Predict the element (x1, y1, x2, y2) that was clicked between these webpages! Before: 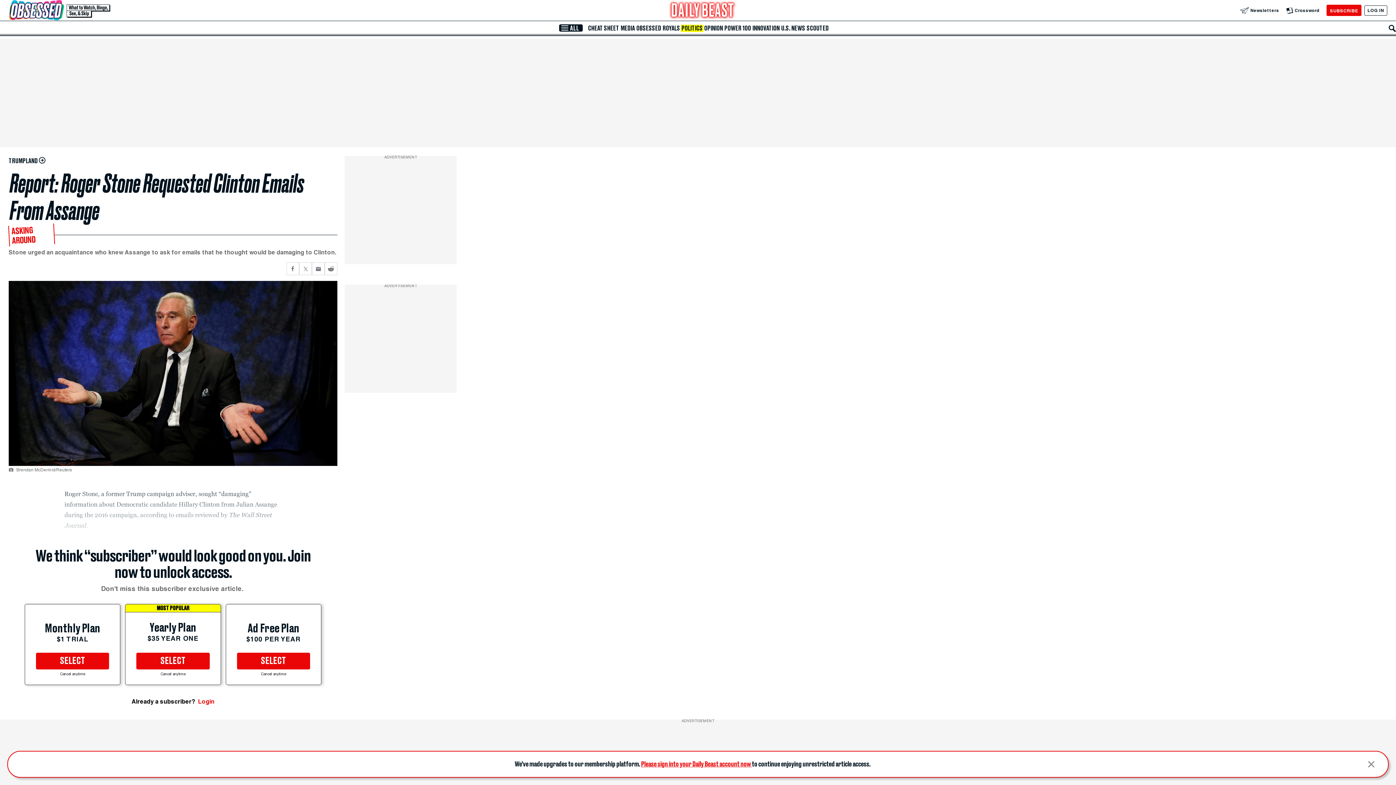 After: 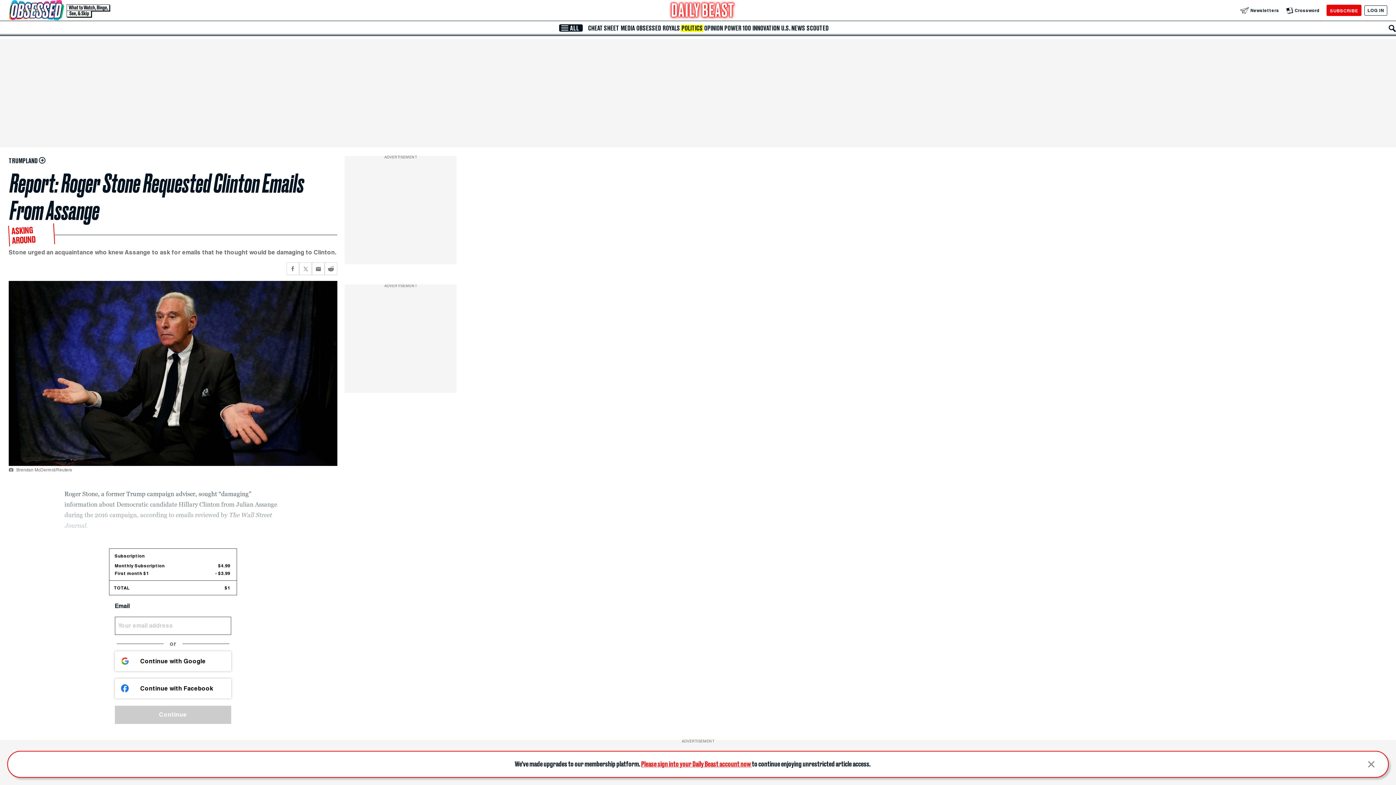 Action: bbox: (36, 653, 109, 669) label: SELECT